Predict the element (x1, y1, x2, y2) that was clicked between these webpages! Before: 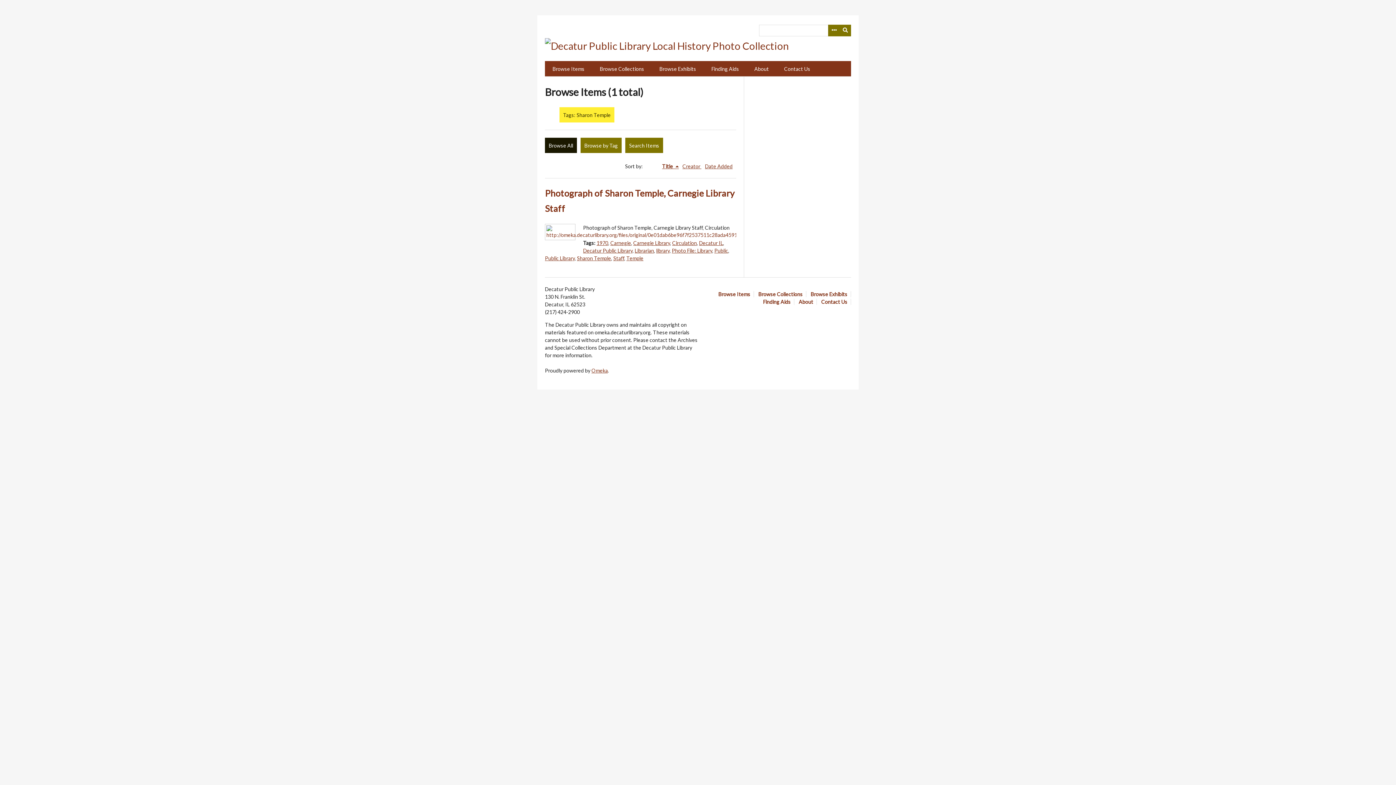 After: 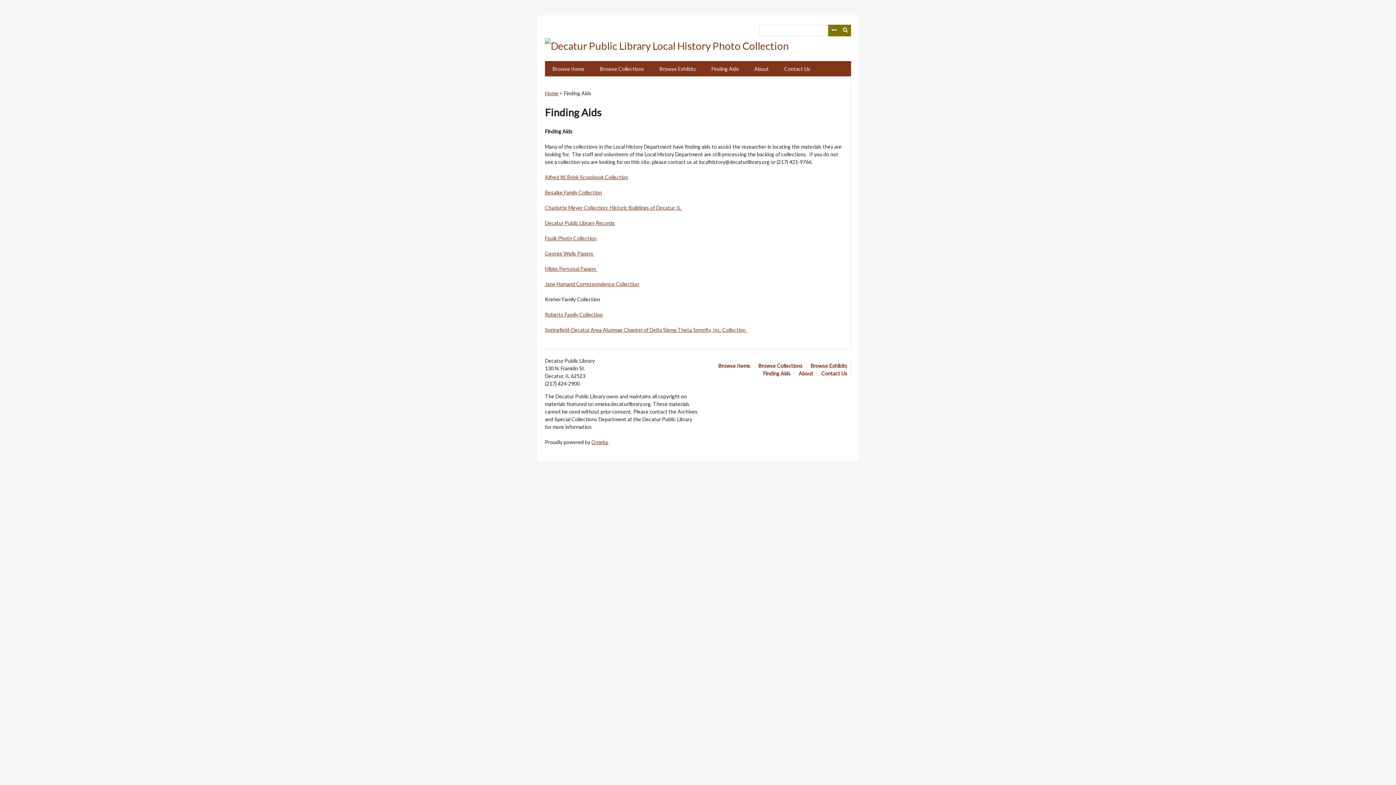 Action: label: Finding Aids bbox: (763, 299, 794, 305)